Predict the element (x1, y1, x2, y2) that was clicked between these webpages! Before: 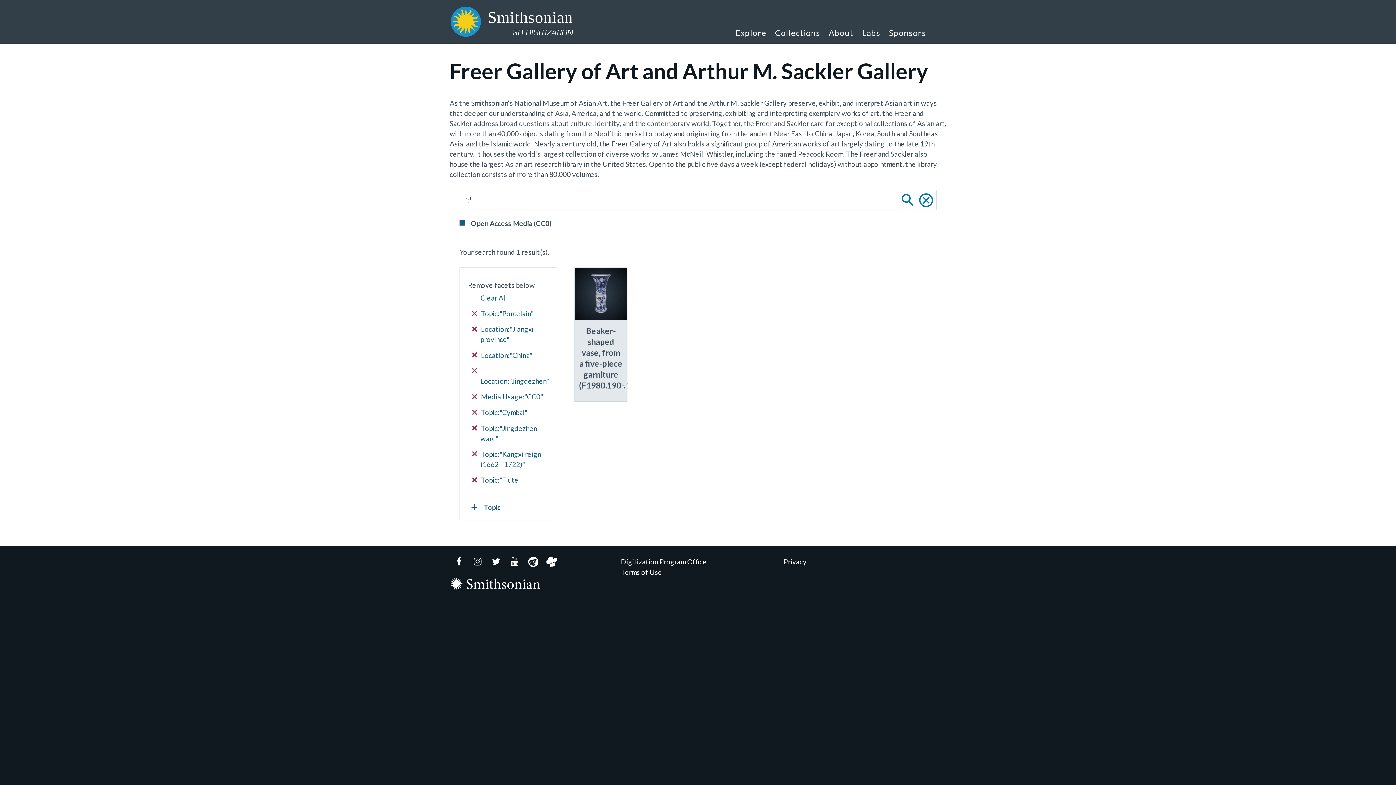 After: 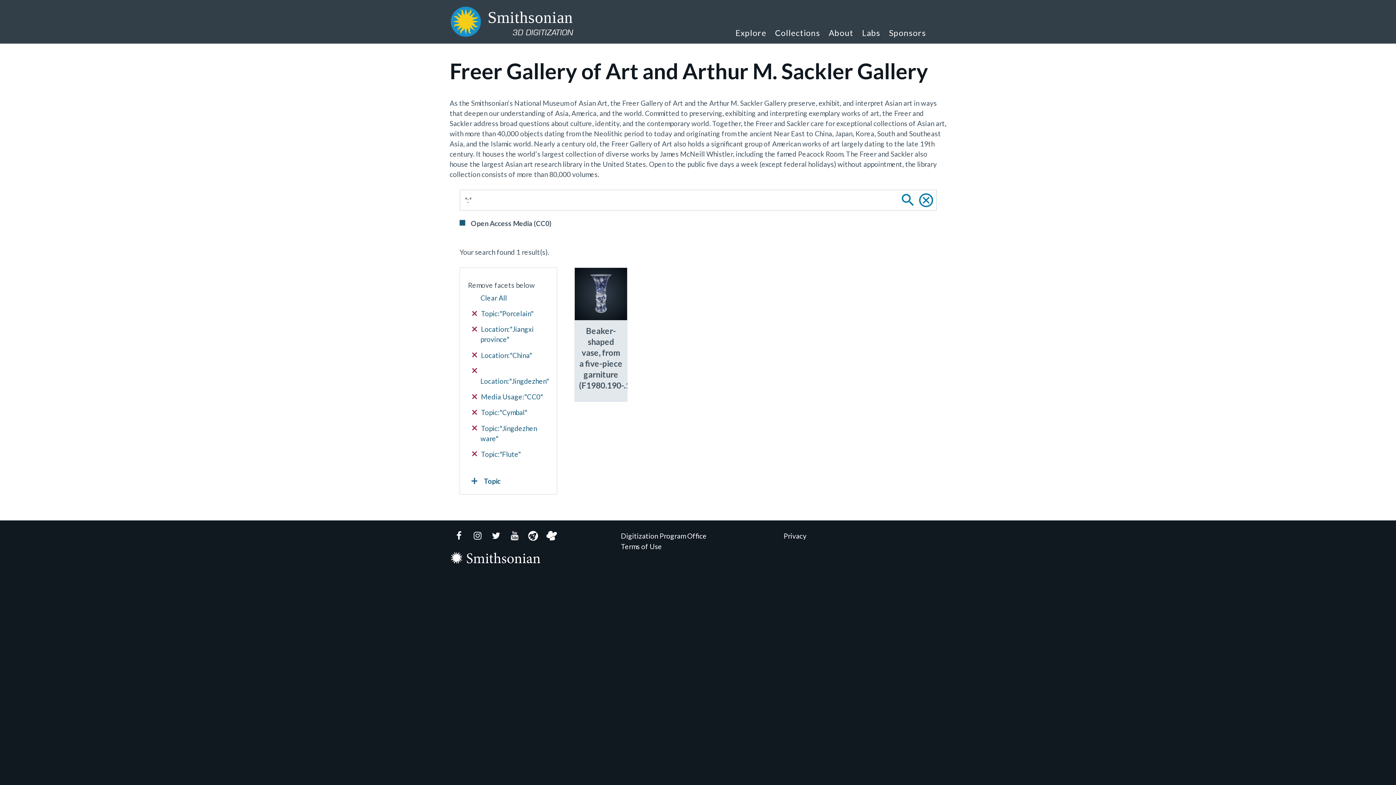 Action: label:  Topic:"Kangxi reign (1662 - 1722)" bbox: (472, 449, 548, 470)